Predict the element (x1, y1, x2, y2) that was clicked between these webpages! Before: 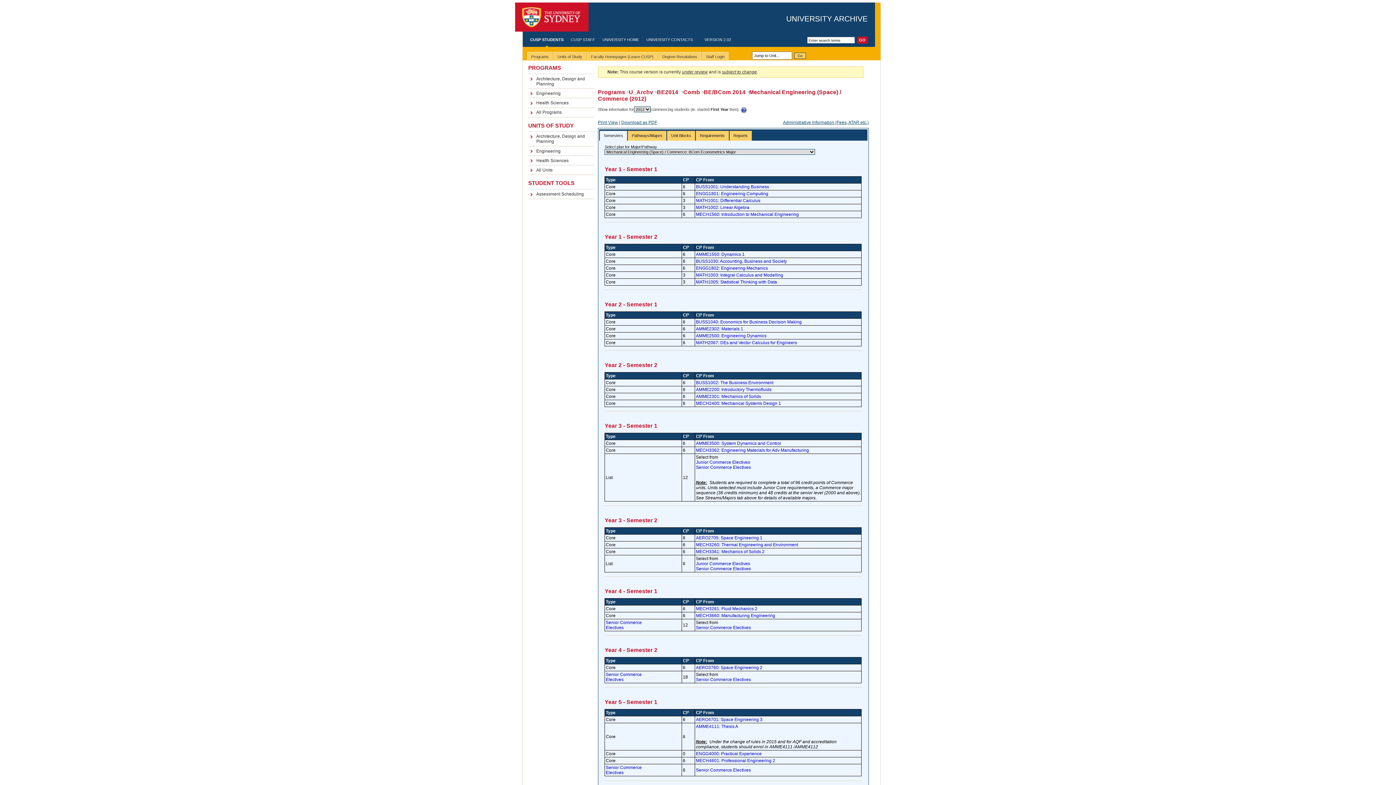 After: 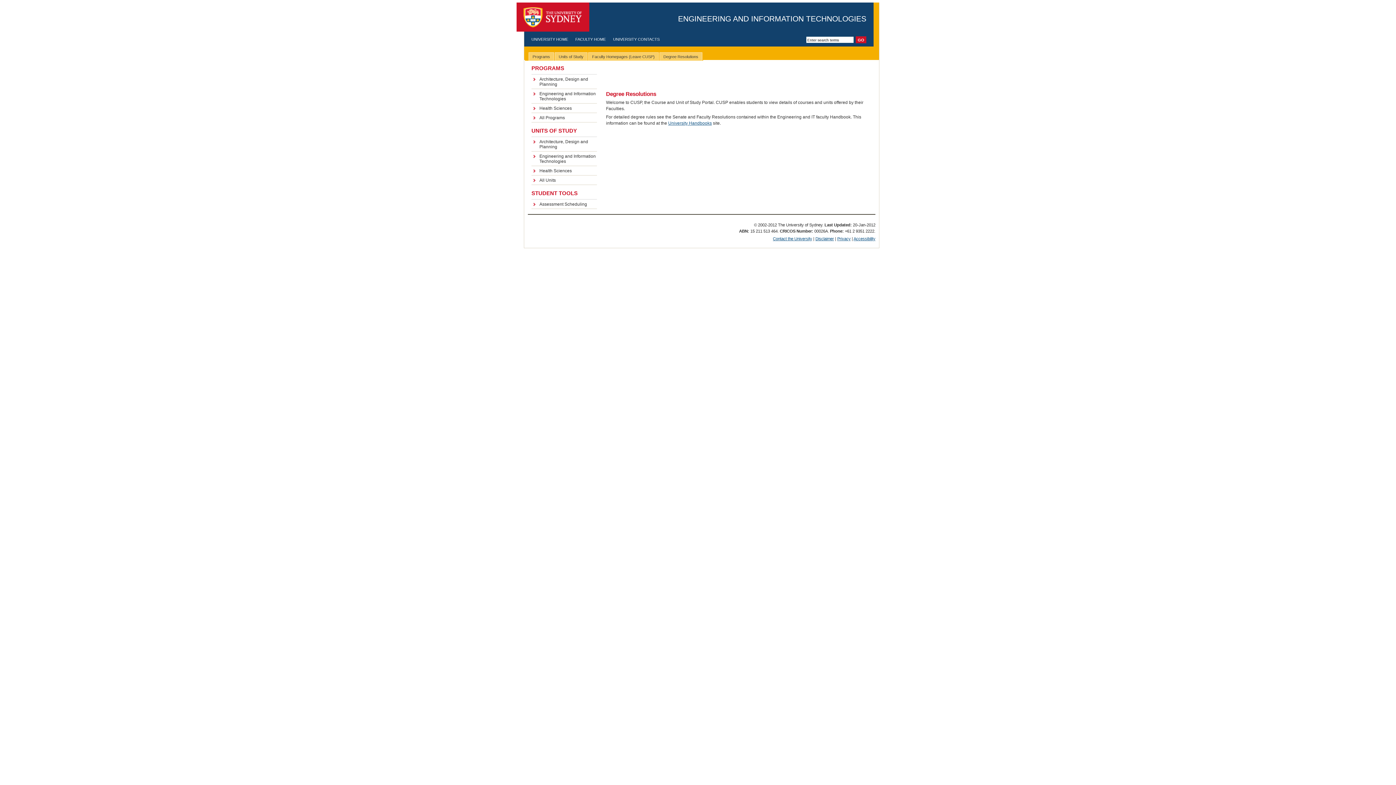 Action: label: Degree Resolutions bbox: (658, 52, 701, 60)